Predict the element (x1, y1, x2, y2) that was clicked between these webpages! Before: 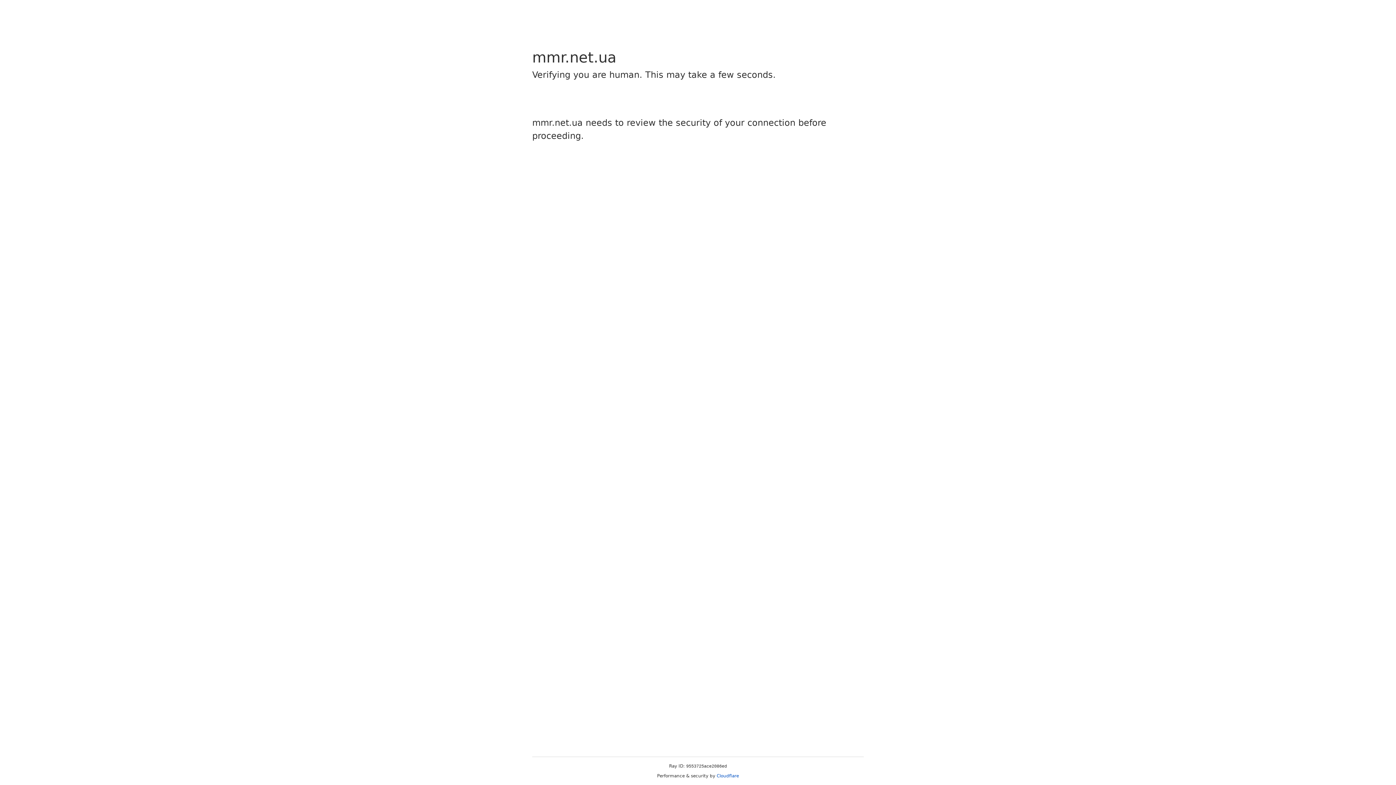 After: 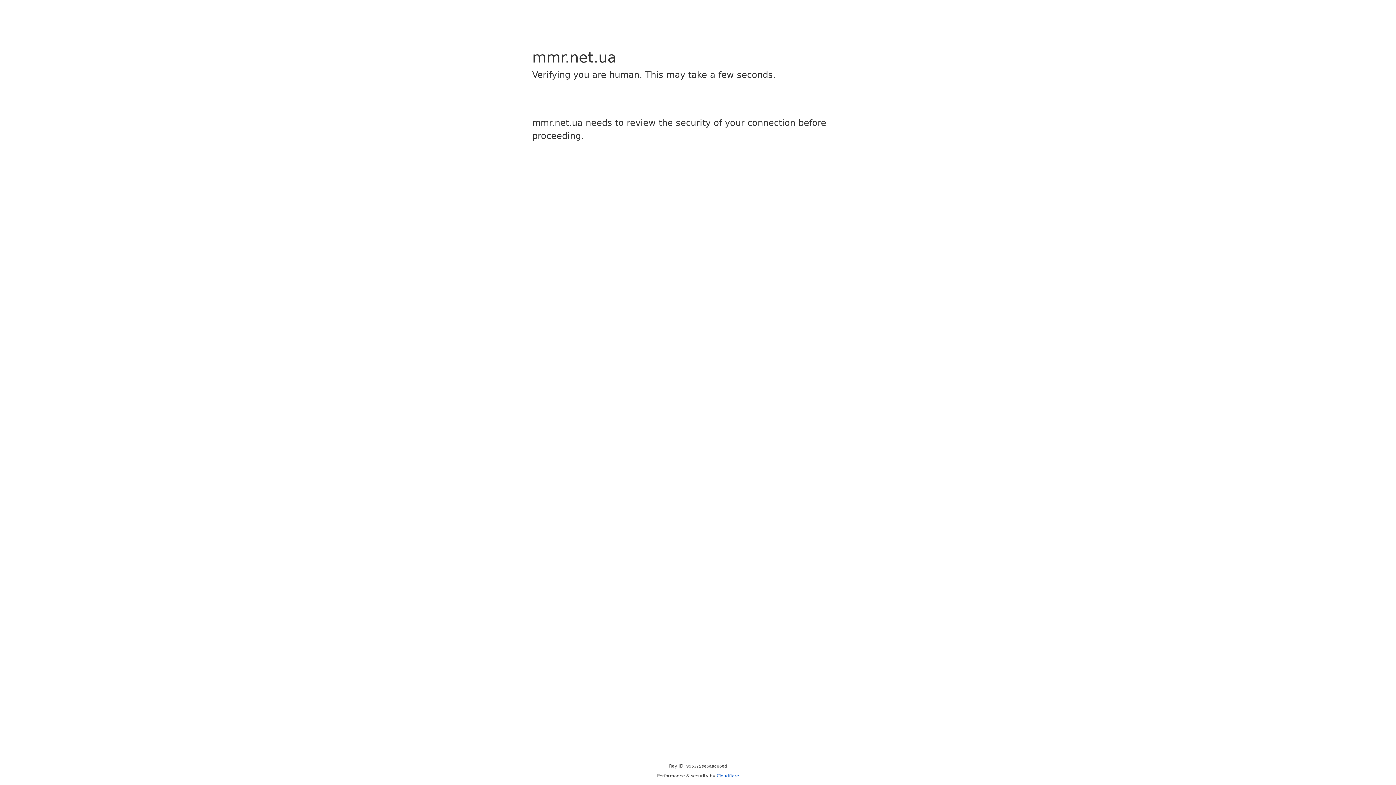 Action: label: Cloudflare bbox: (716, 773, 739, 778)